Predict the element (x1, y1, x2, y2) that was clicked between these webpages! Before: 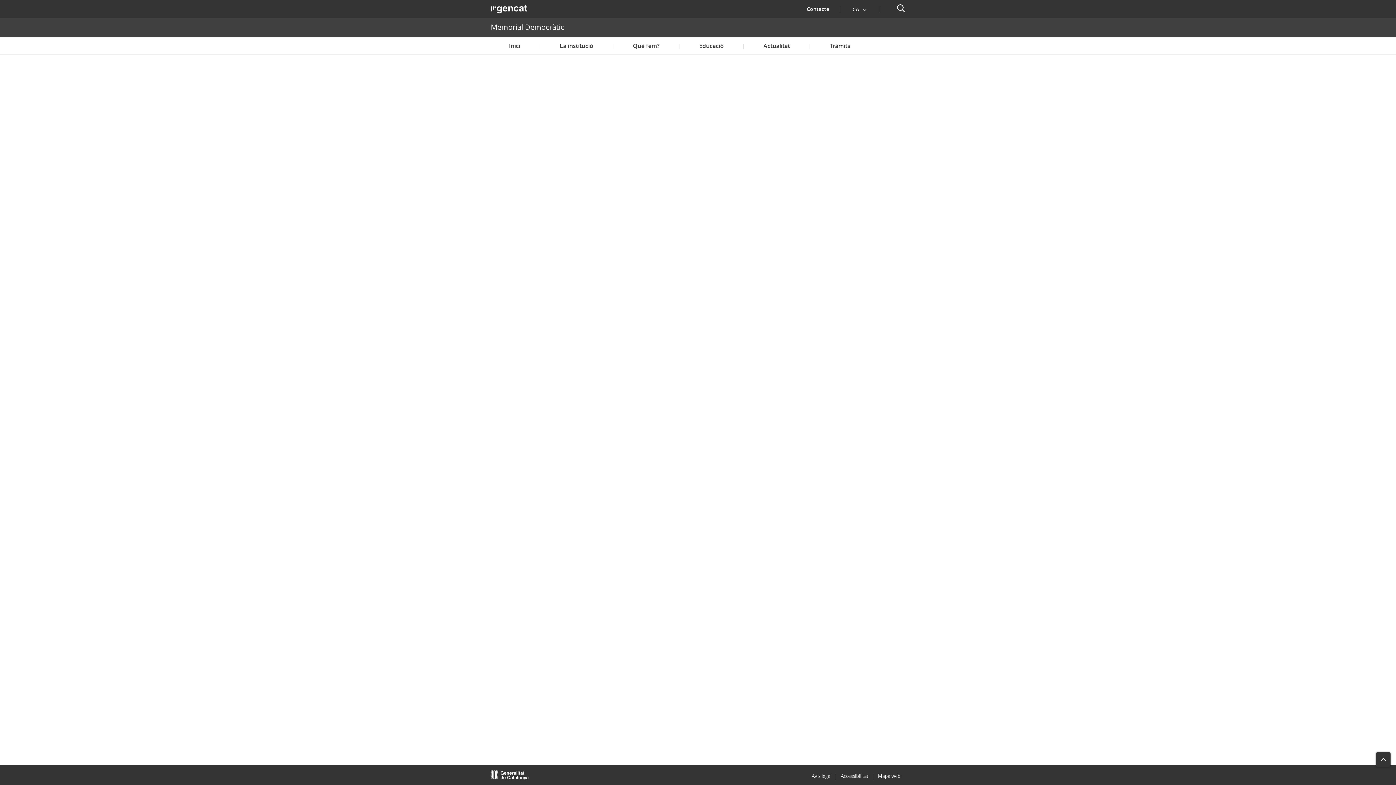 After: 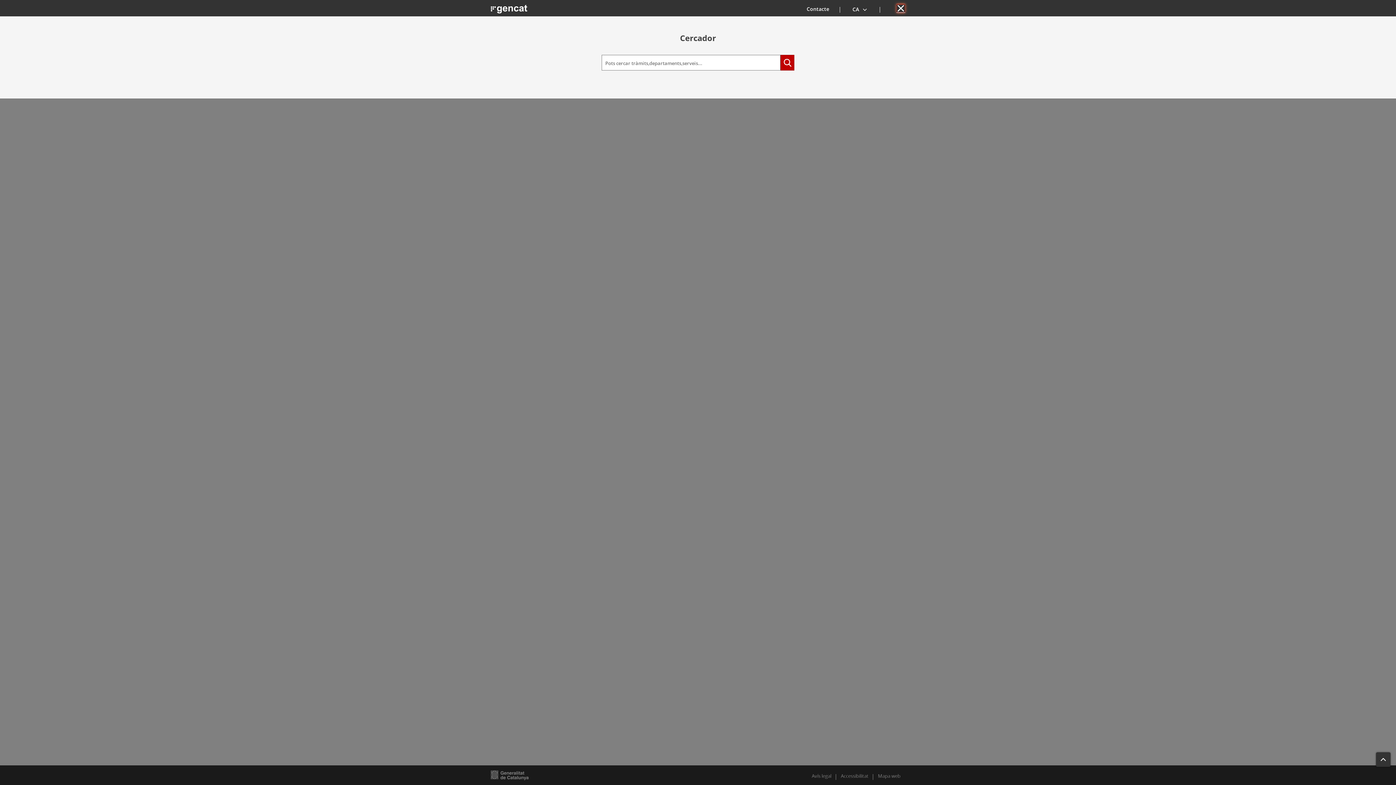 Action: label: Cercador bbox: (896, 4, 905, 12)